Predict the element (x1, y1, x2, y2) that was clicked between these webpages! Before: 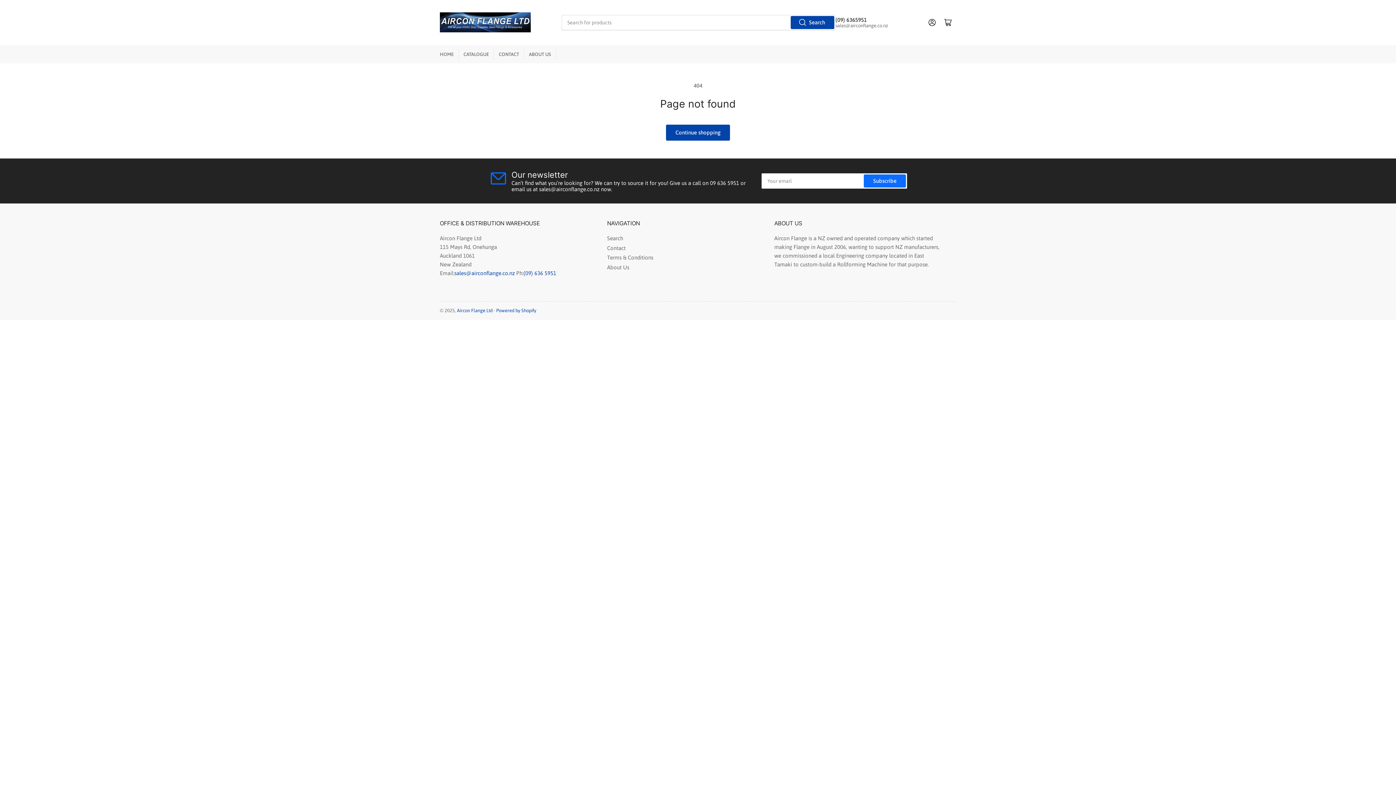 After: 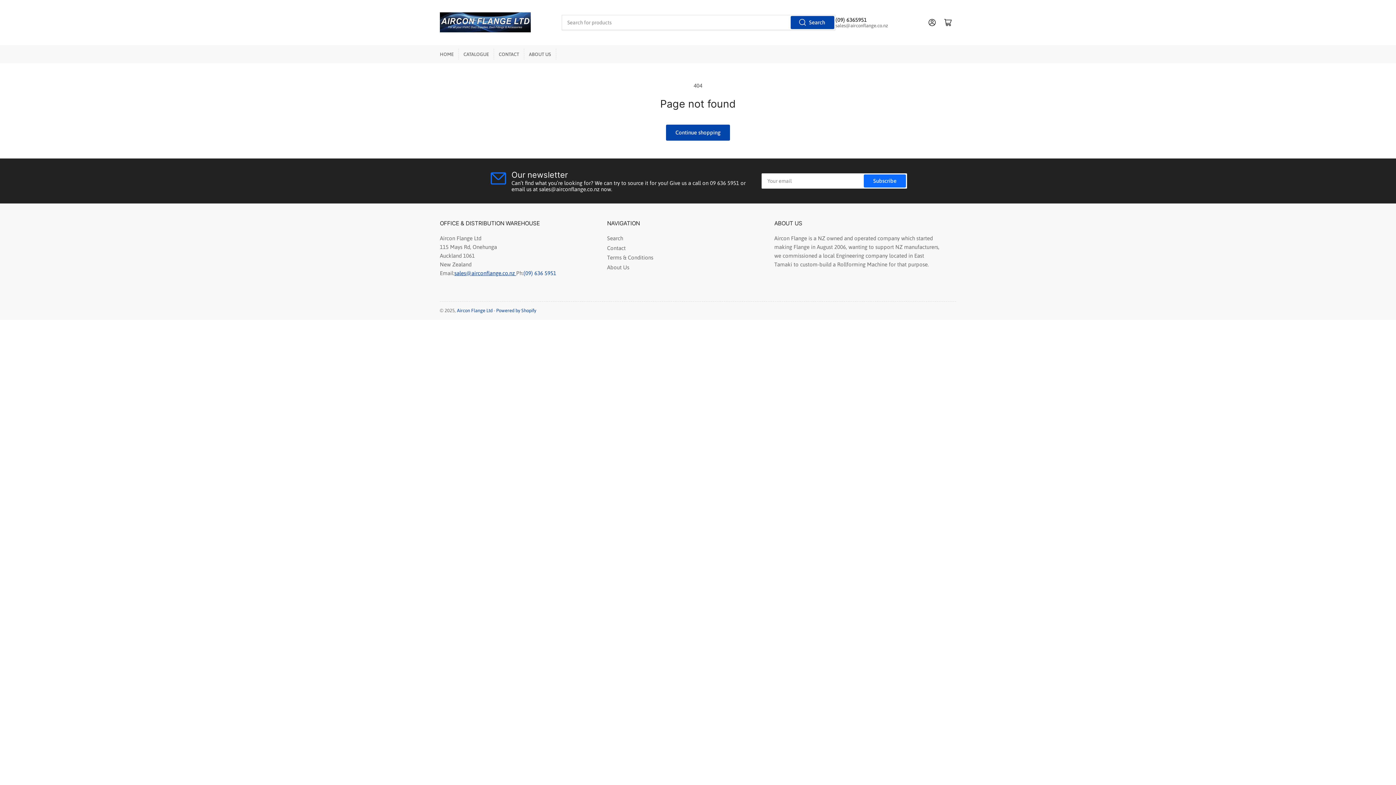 Action: bbox: (454, 270, 516, 276) label: sales@airconflange.co.nz 